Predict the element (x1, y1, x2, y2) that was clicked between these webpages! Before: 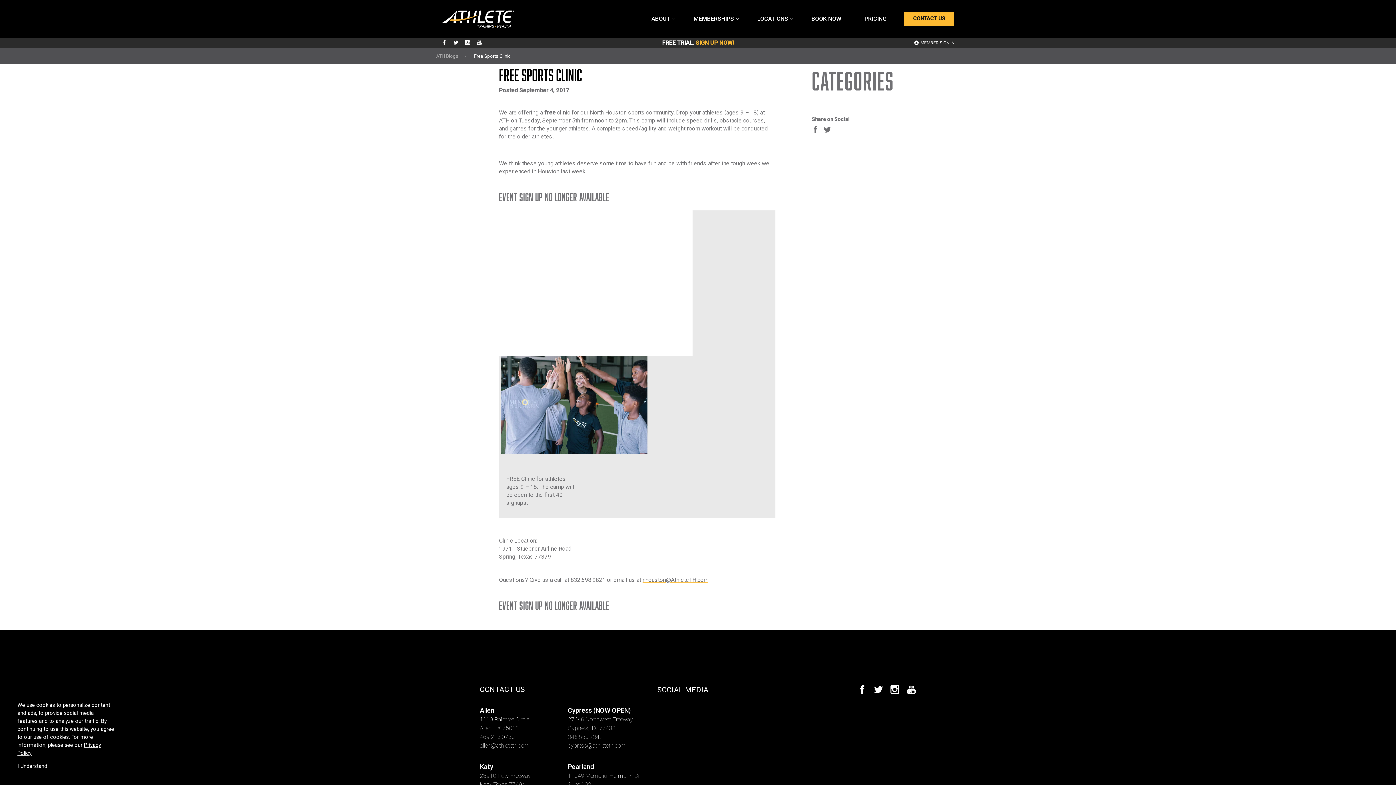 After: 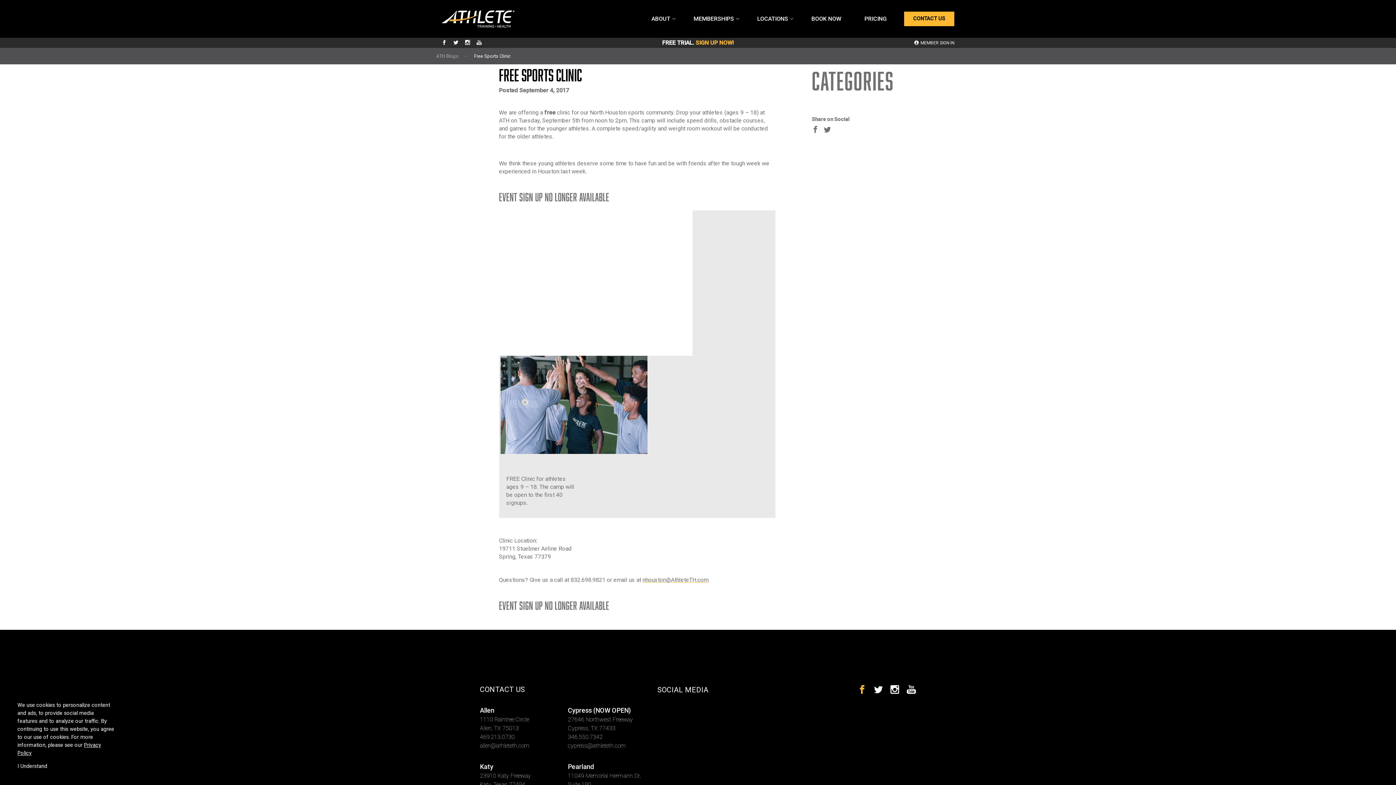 Action: bbox: (857, 685, 866, 694)